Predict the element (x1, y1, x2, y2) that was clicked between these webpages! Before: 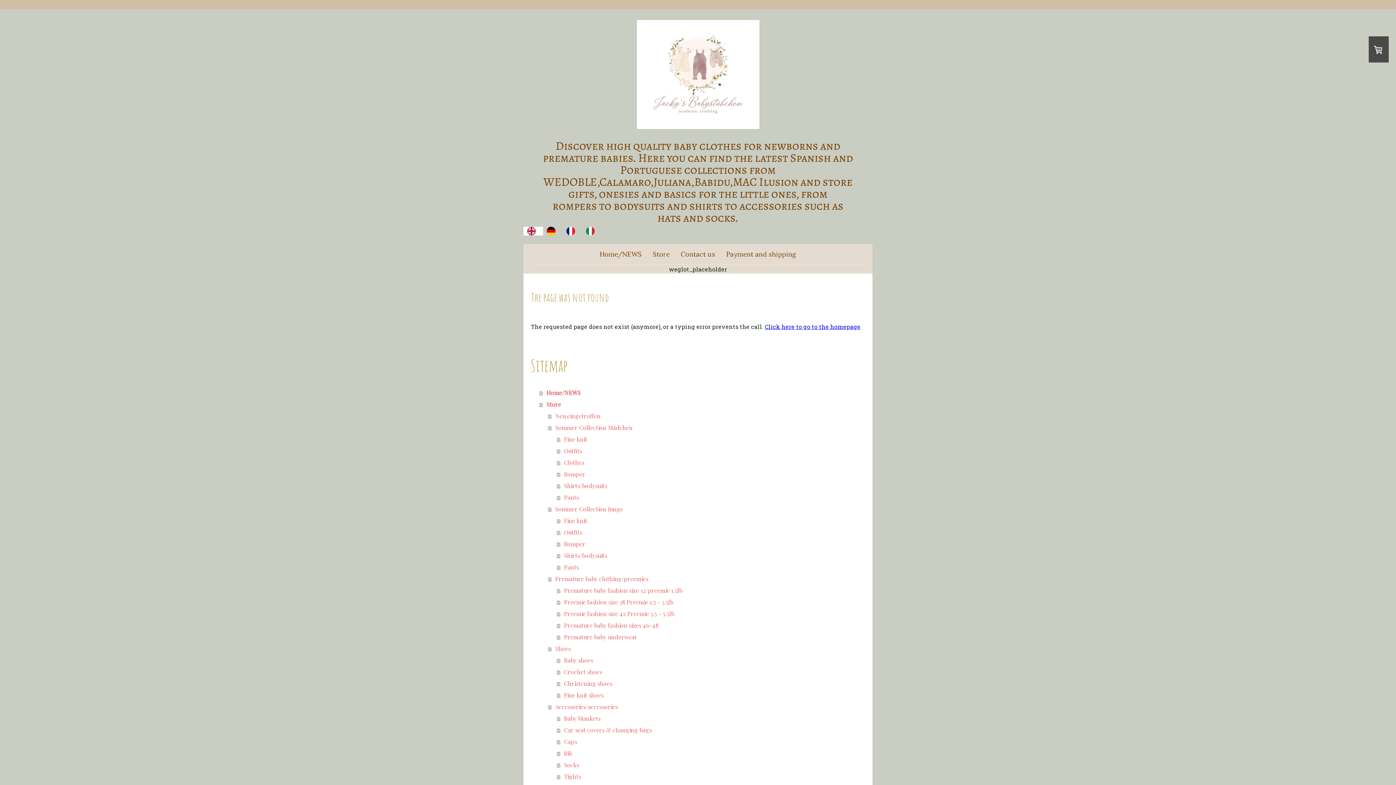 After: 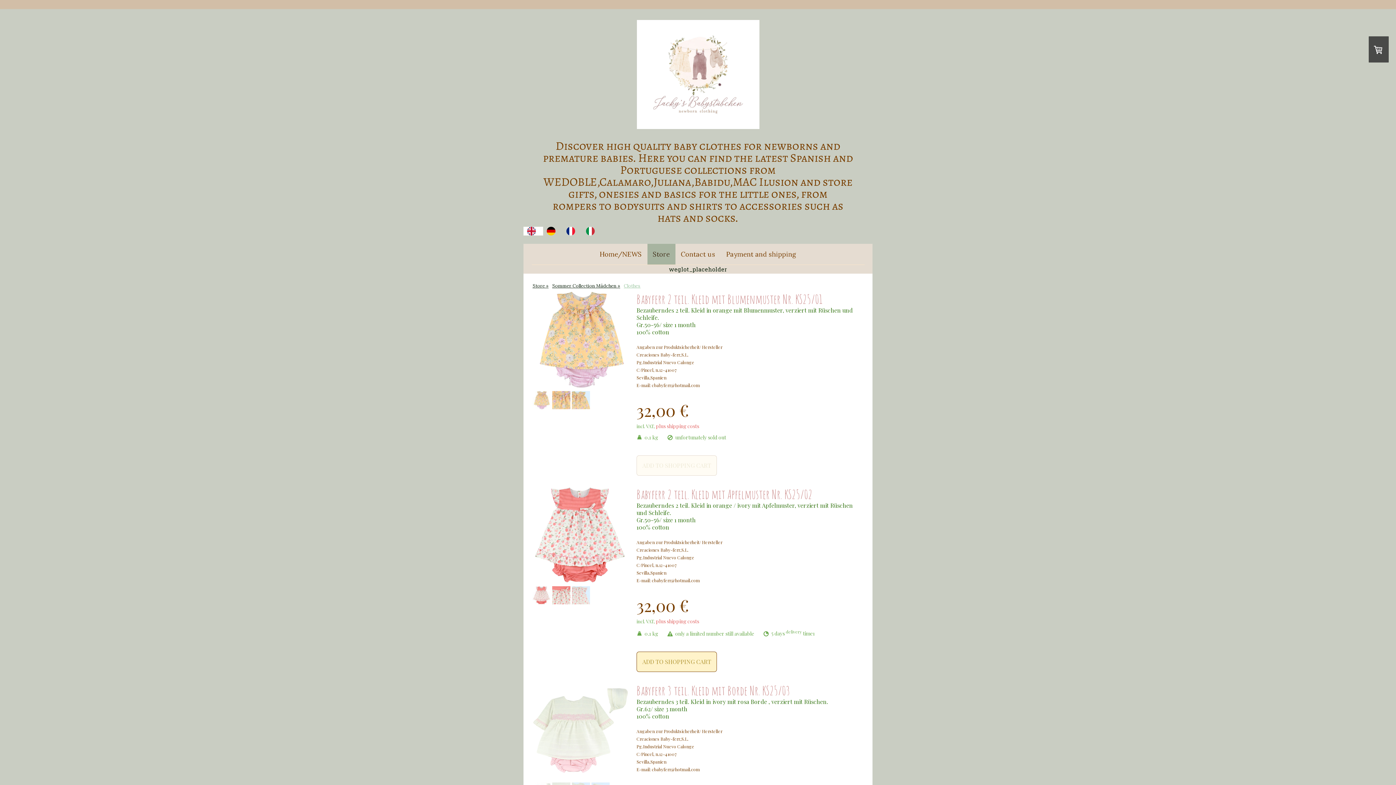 Action: label: Clothes bbox: (557, 457, 865, 468)